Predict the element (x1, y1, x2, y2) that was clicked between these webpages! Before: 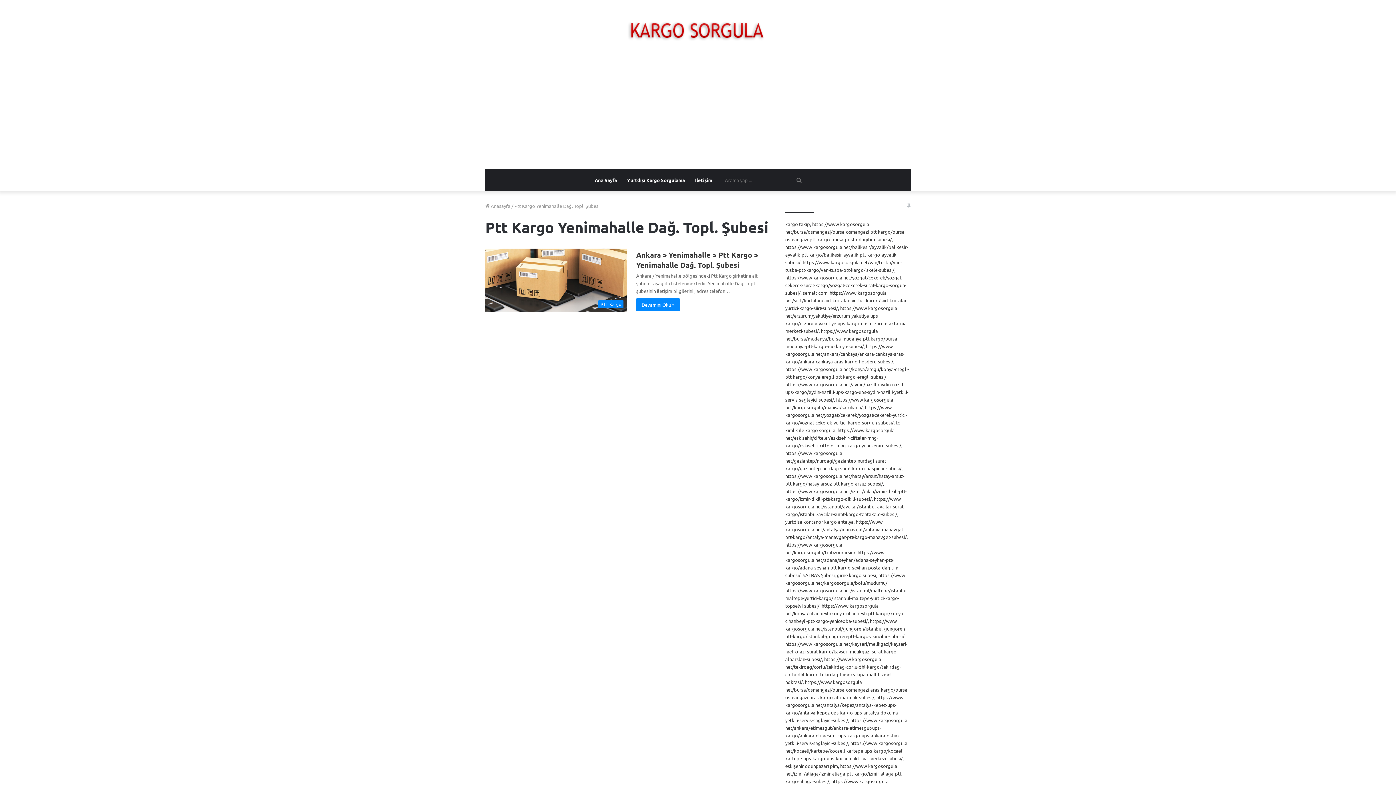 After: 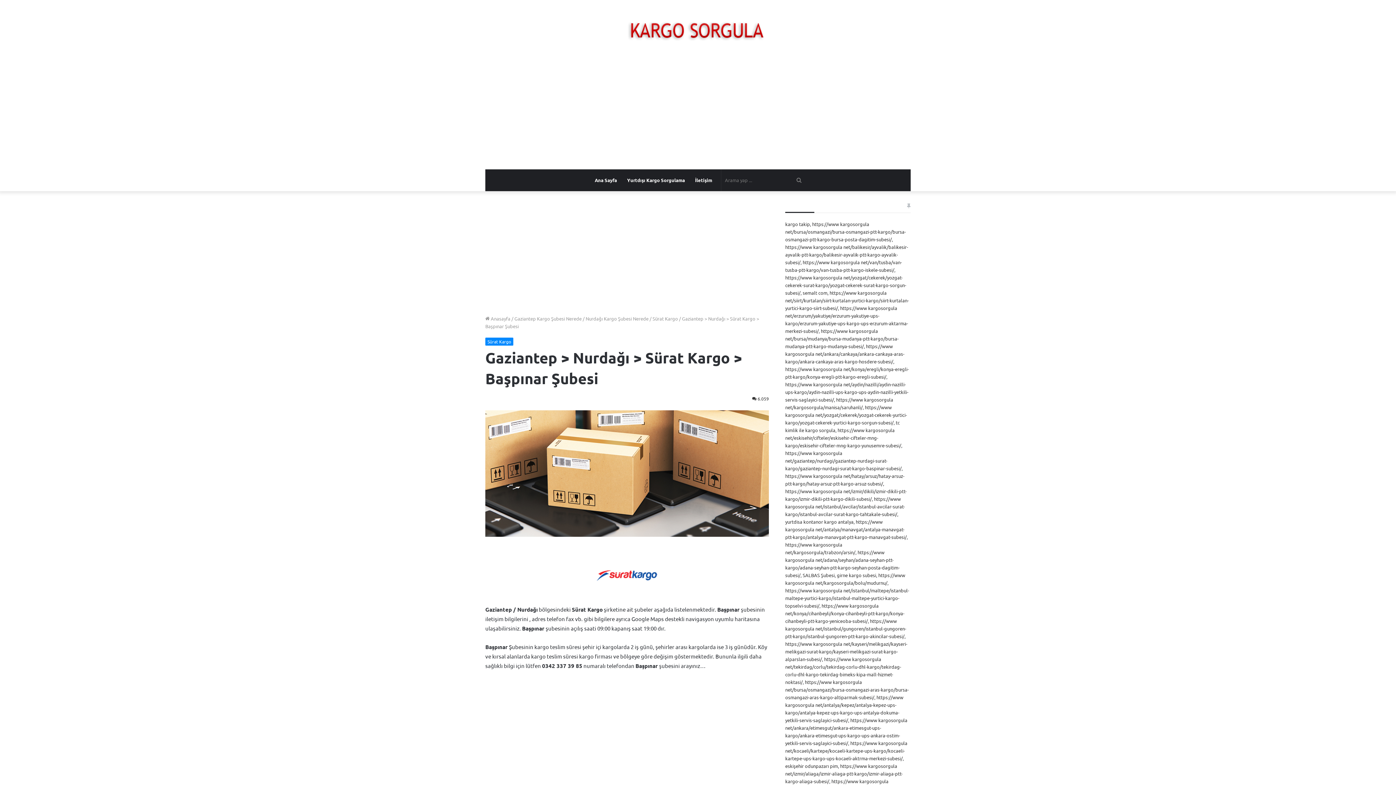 Action: bbox: (785, 450, 901, 471) label: https://www kargosorgula net/gaziantep/nurdagi/gaziantep-nurdagi-surat-kargo/gaziantep-nurdagi-surat-kargo-baspinar-subesi/